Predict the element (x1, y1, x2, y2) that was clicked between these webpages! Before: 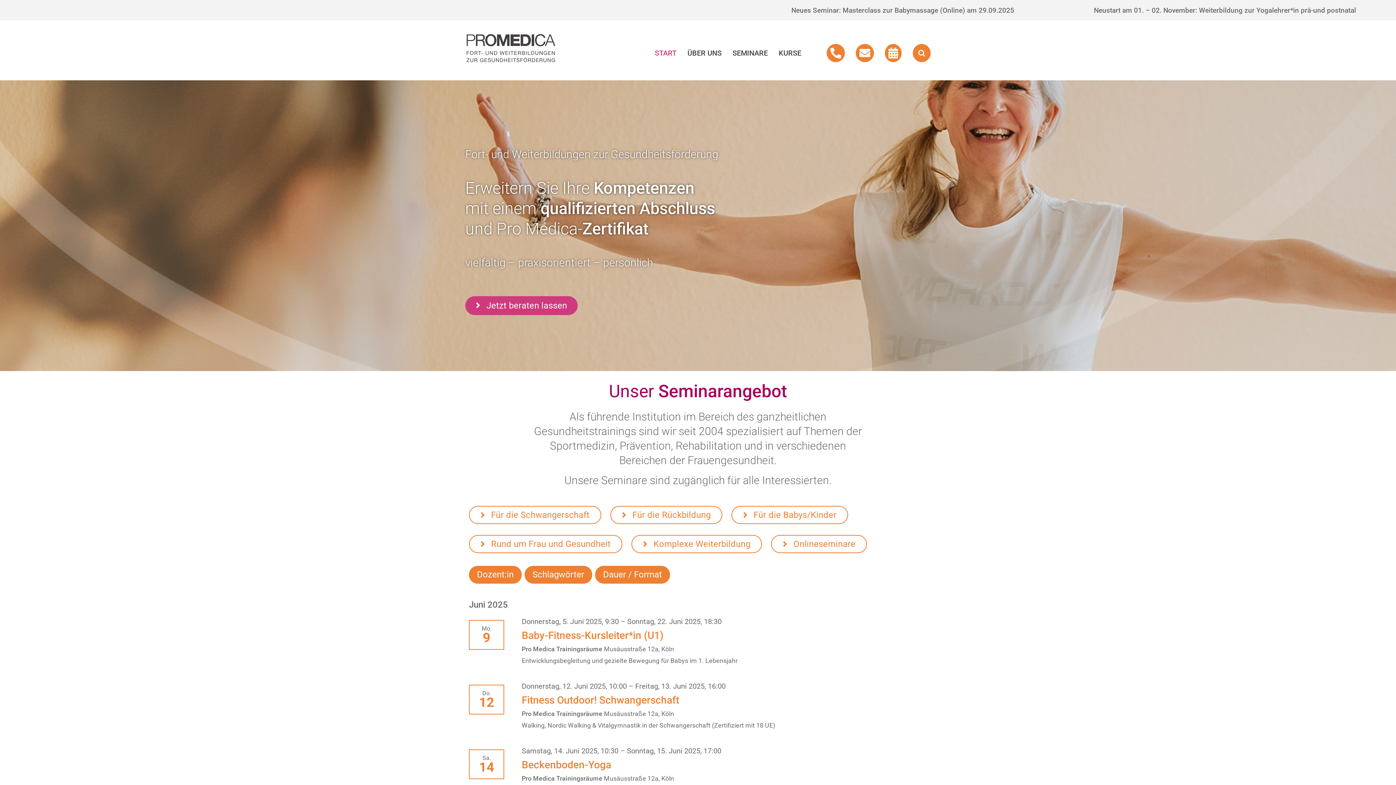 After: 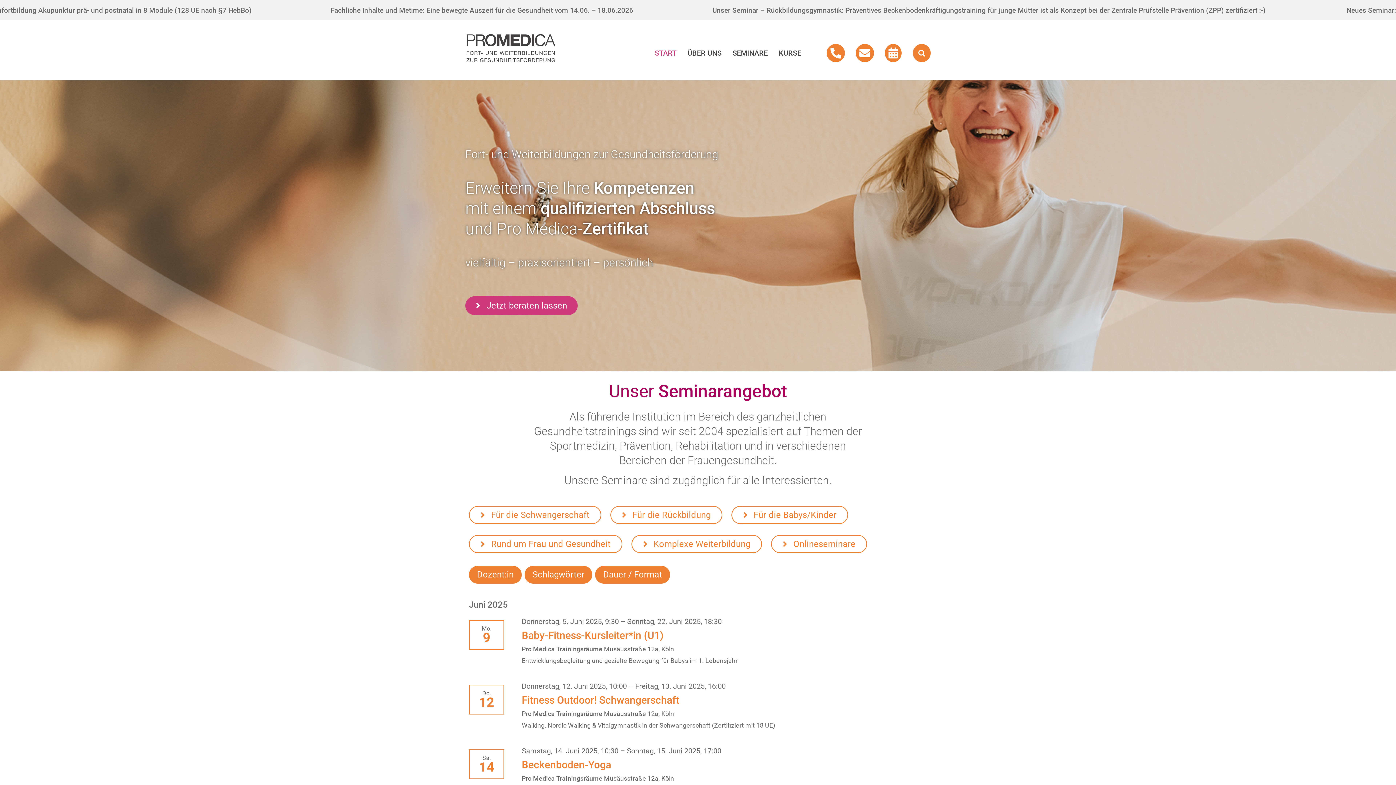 Action: bbox: (856, 20, 874, 74)